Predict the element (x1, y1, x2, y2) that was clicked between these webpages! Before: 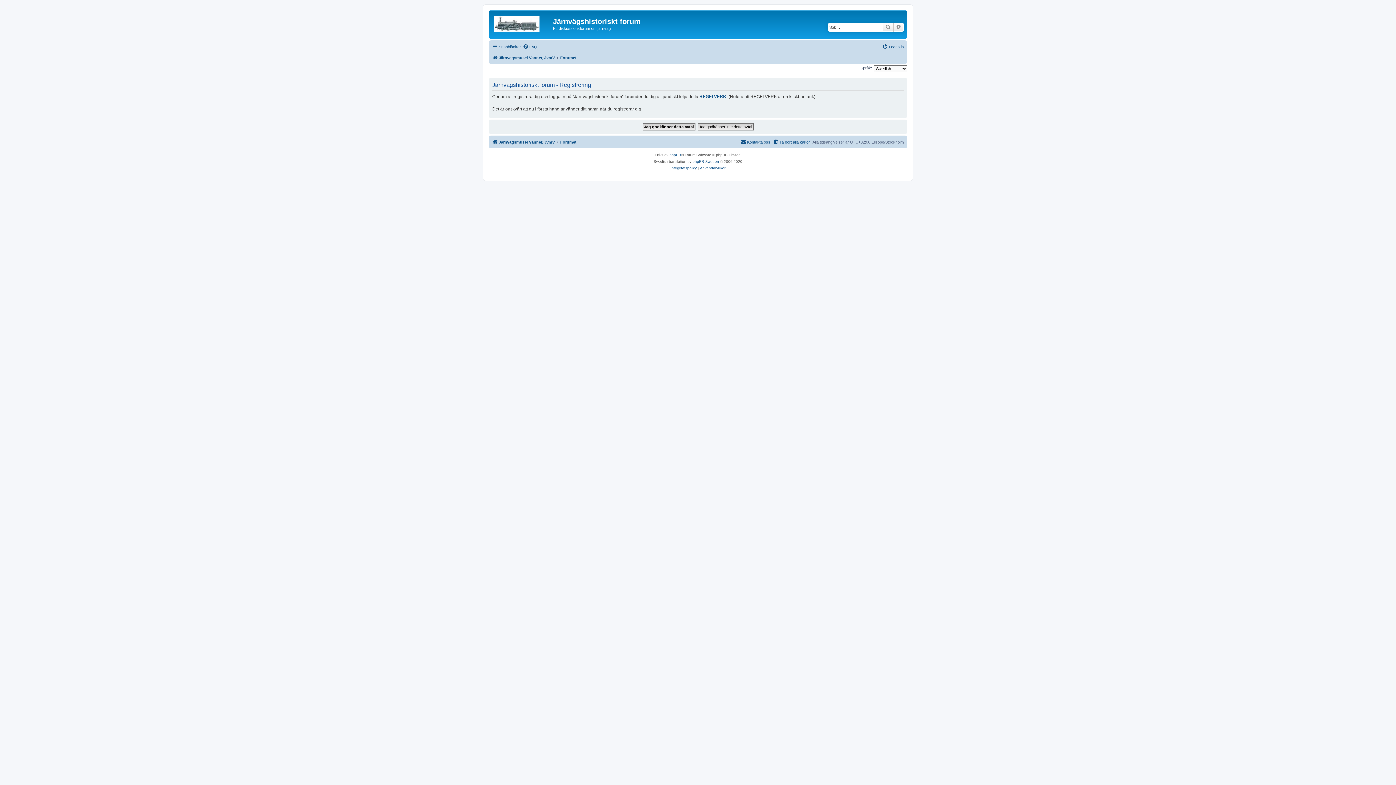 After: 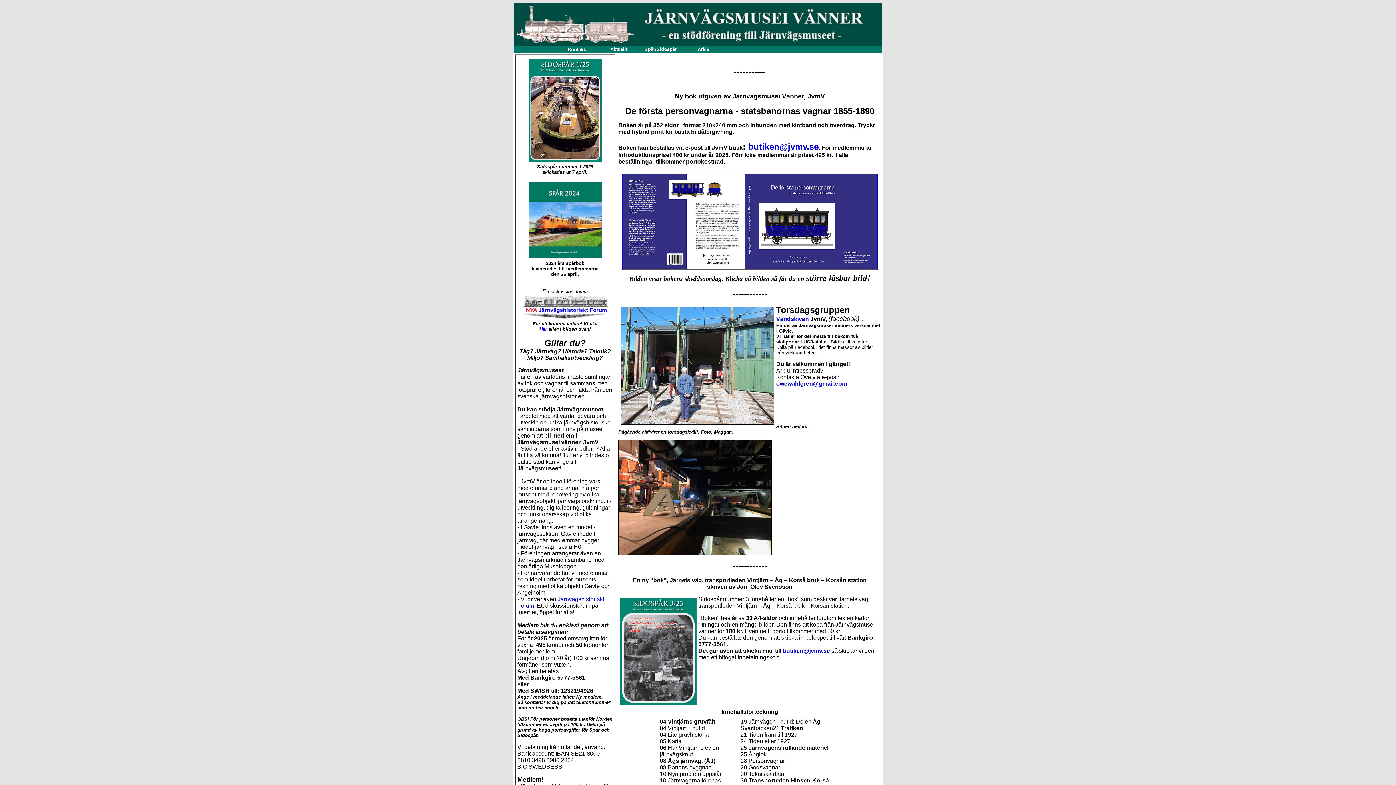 Action: bbox: (492, 137, 554, 146) label: Järnvägsmusei Vänner, JvmV